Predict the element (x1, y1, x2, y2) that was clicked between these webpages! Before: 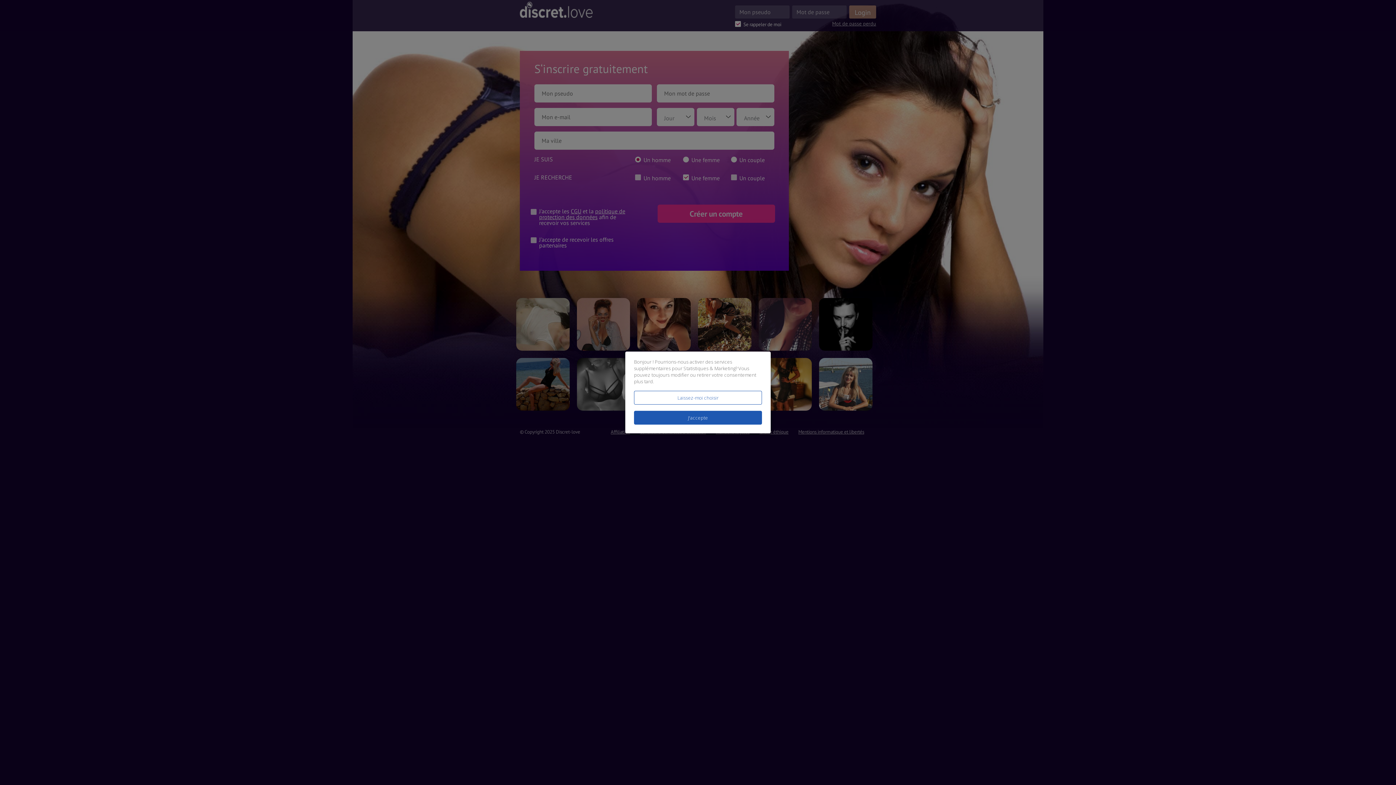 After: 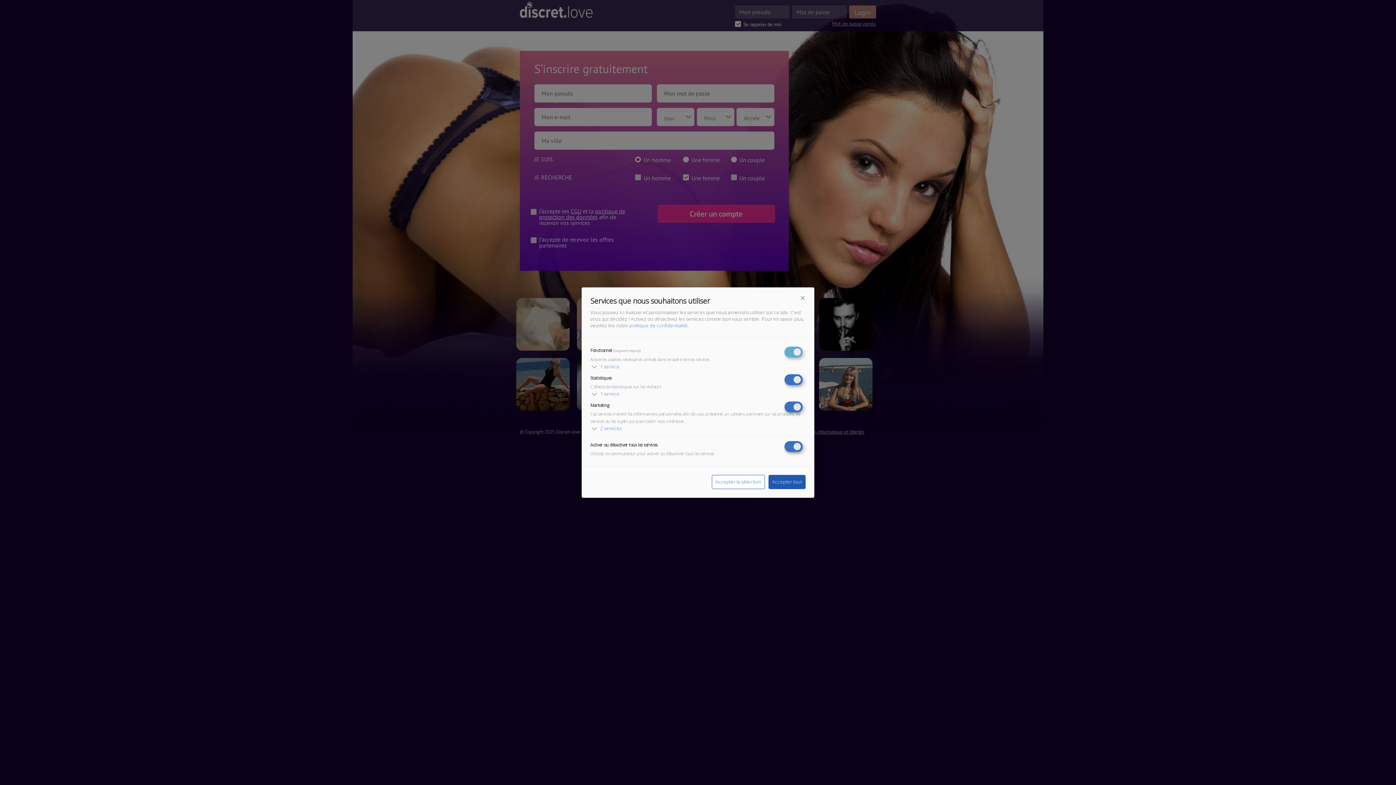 Action: label: Laissez-moi choisir bbox: (634, 391, 762, 404)